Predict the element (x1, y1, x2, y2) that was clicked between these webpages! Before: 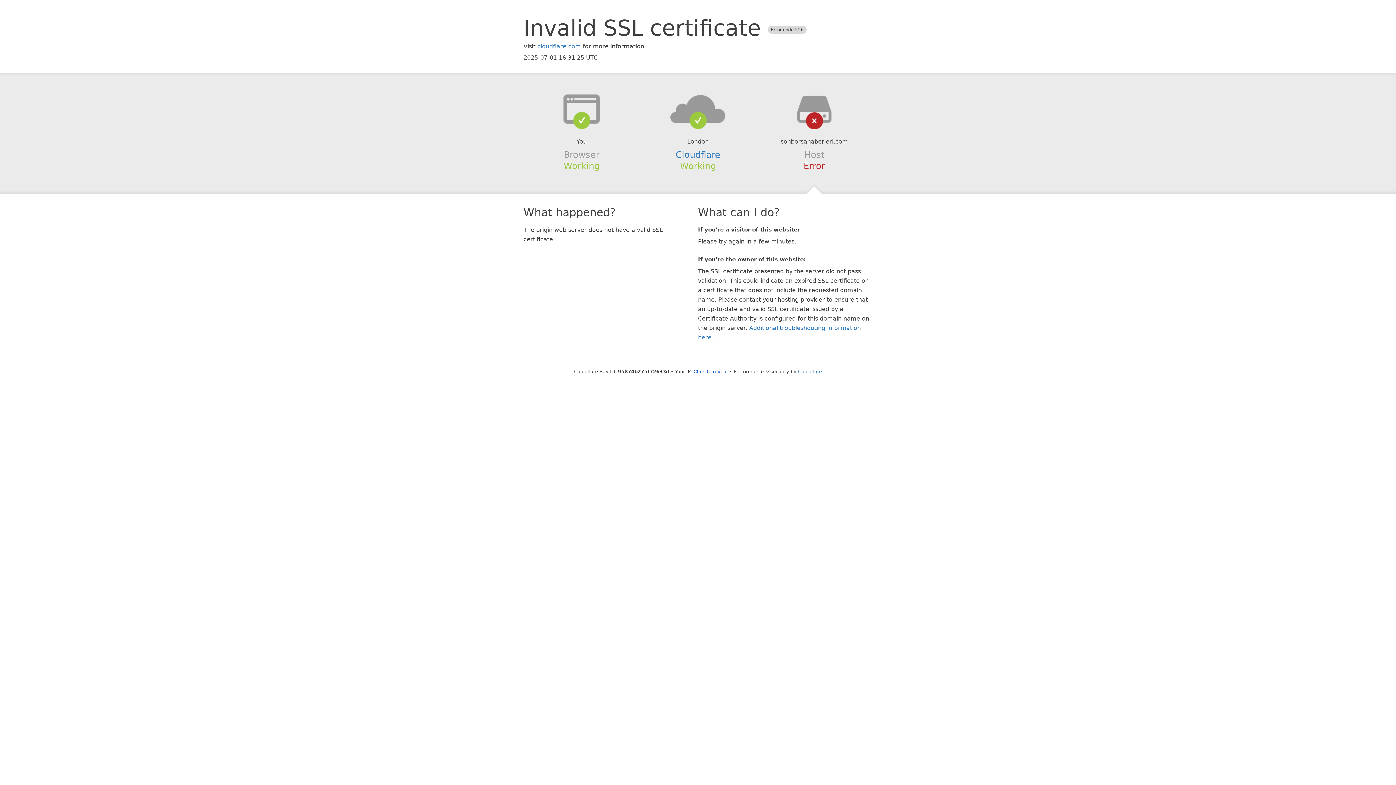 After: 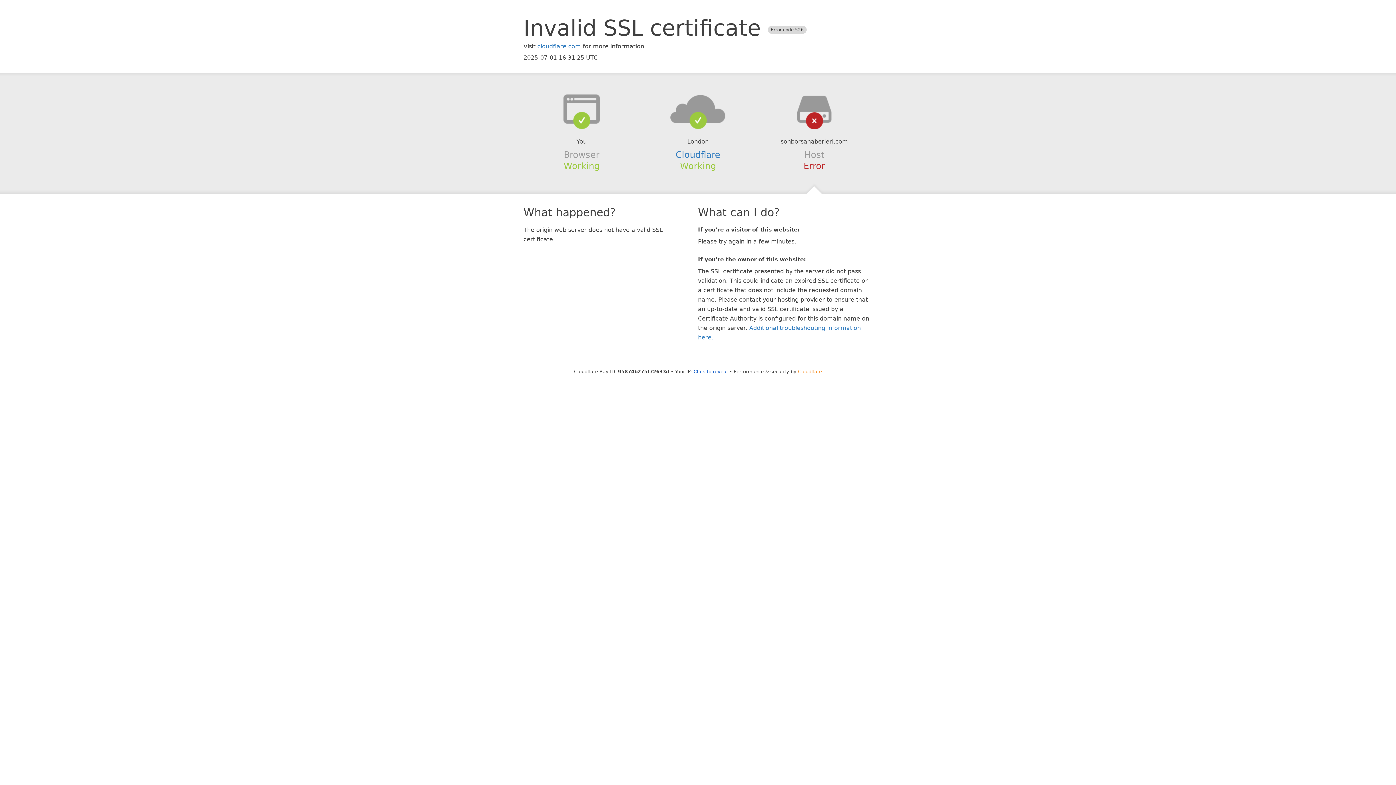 Action: label: Cloudflare bbox: (798, 368, 822, 374)